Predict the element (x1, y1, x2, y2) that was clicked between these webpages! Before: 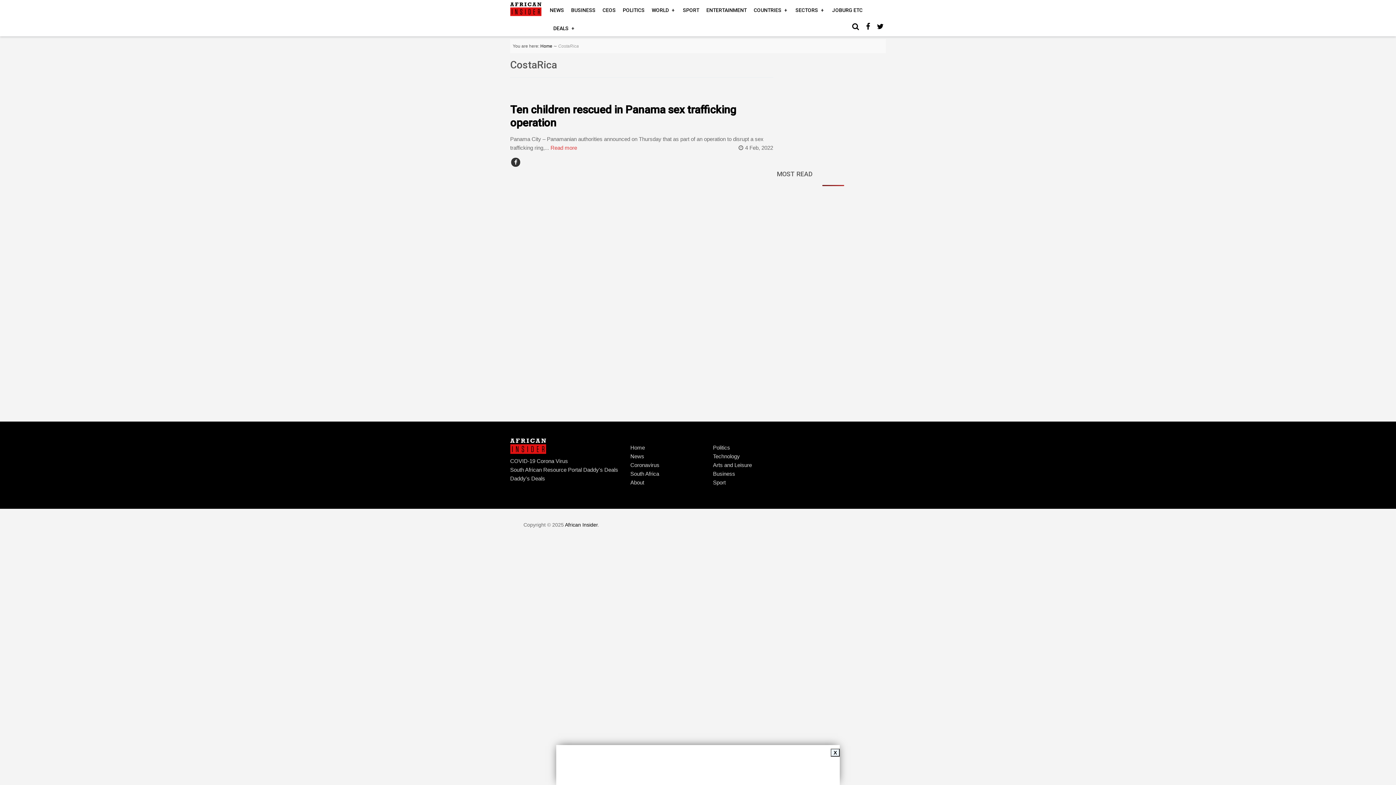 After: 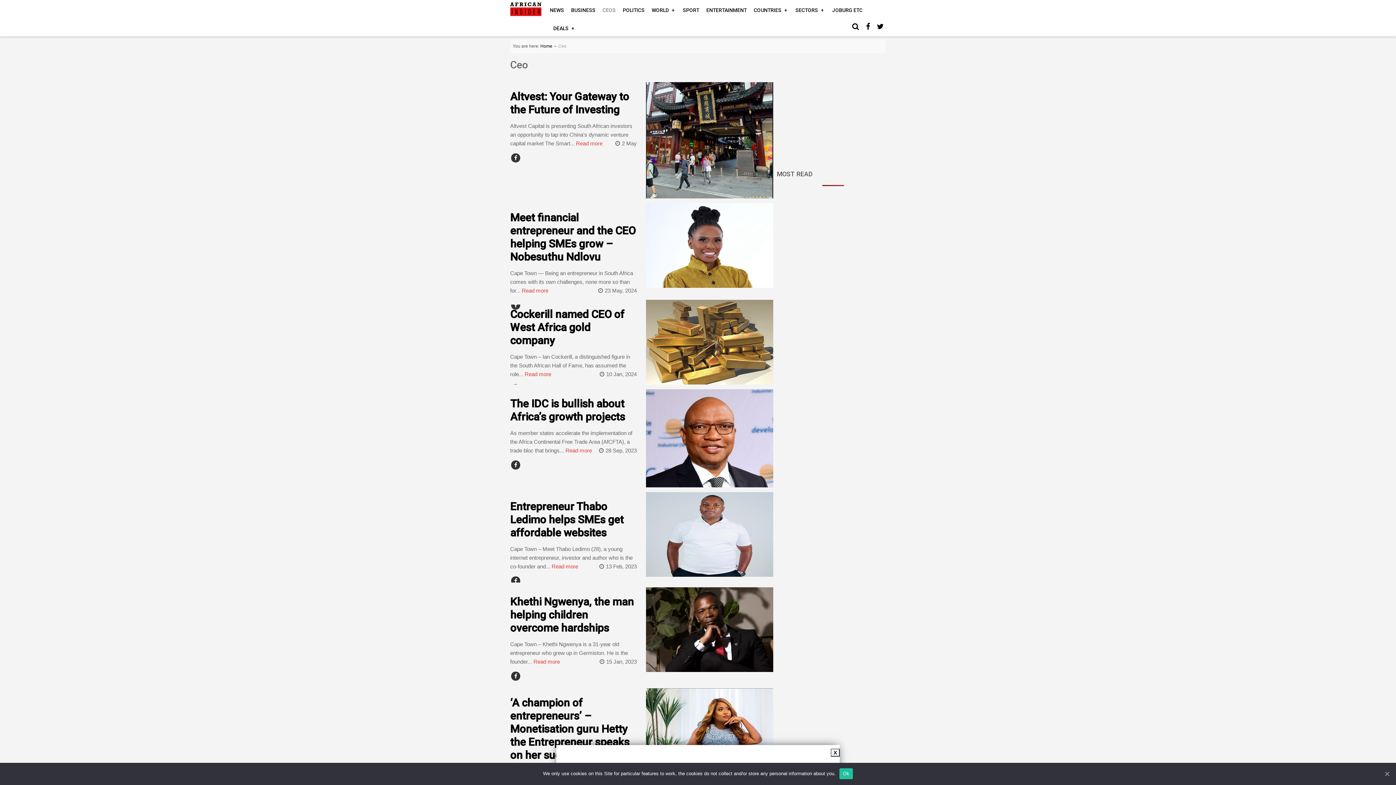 Action: label: CEOS bbox: (600, 2, 617, 18)